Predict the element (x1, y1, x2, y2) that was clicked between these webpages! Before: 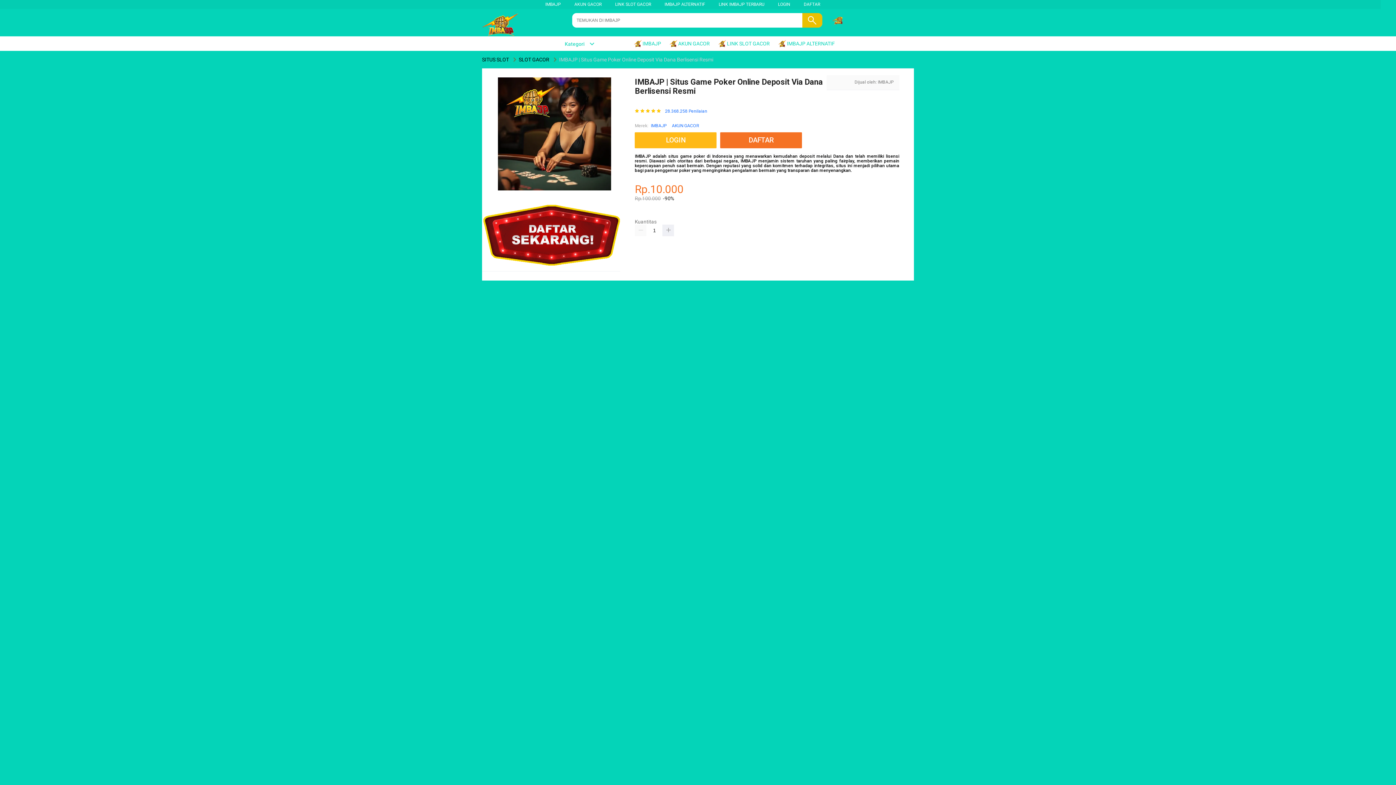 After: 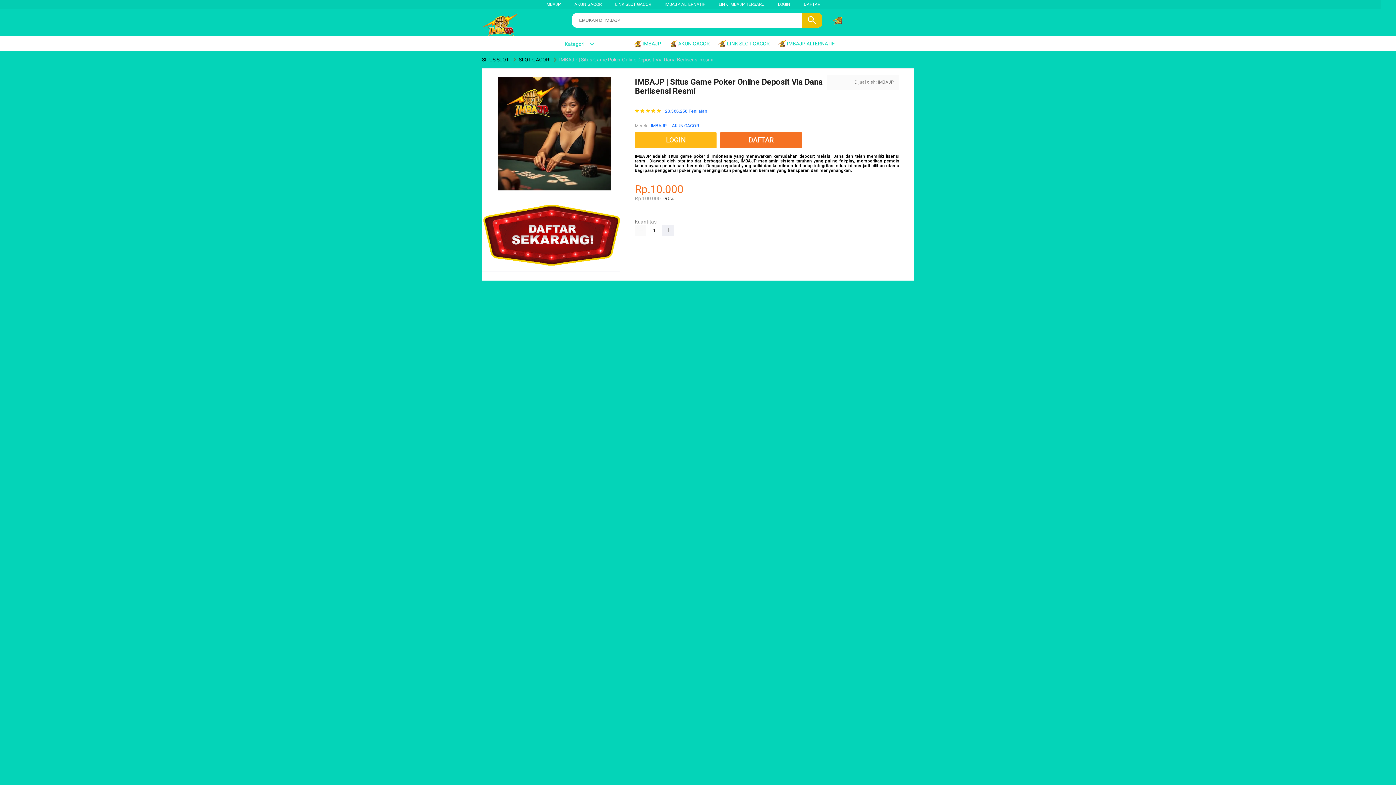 Action: bbox: (635, 224, 646, 236)